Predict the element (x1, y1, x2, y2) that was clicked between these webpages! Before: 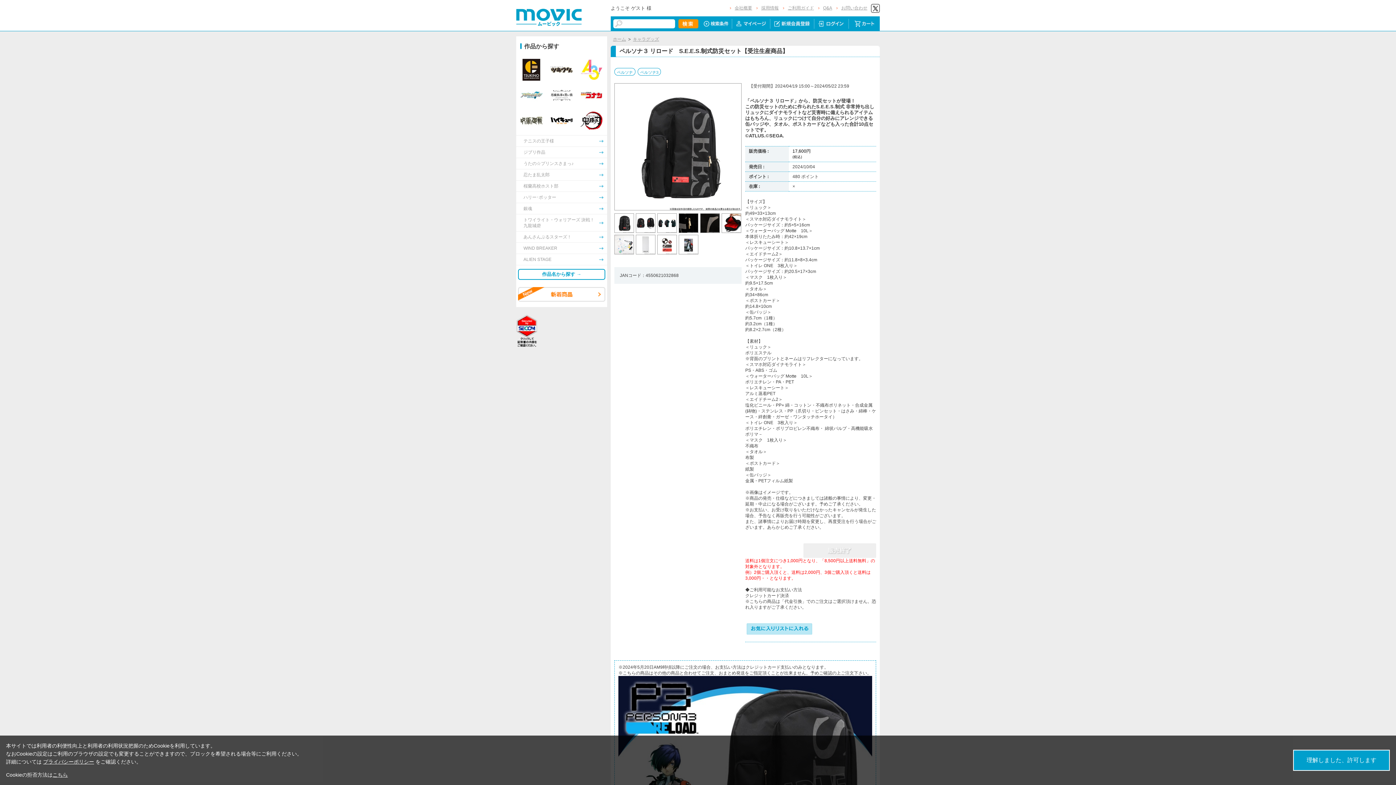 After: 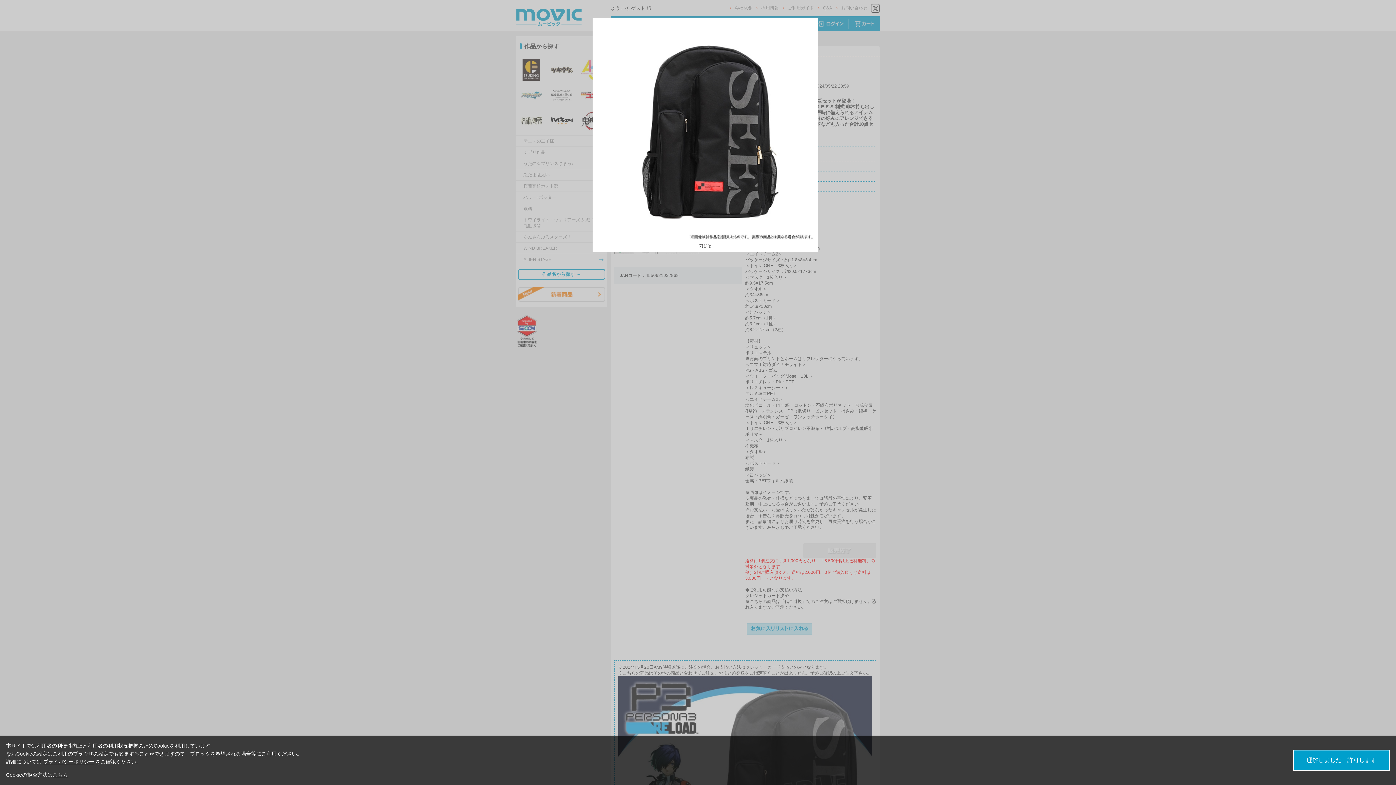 Action: bbox: (614, 144, 742, 149)